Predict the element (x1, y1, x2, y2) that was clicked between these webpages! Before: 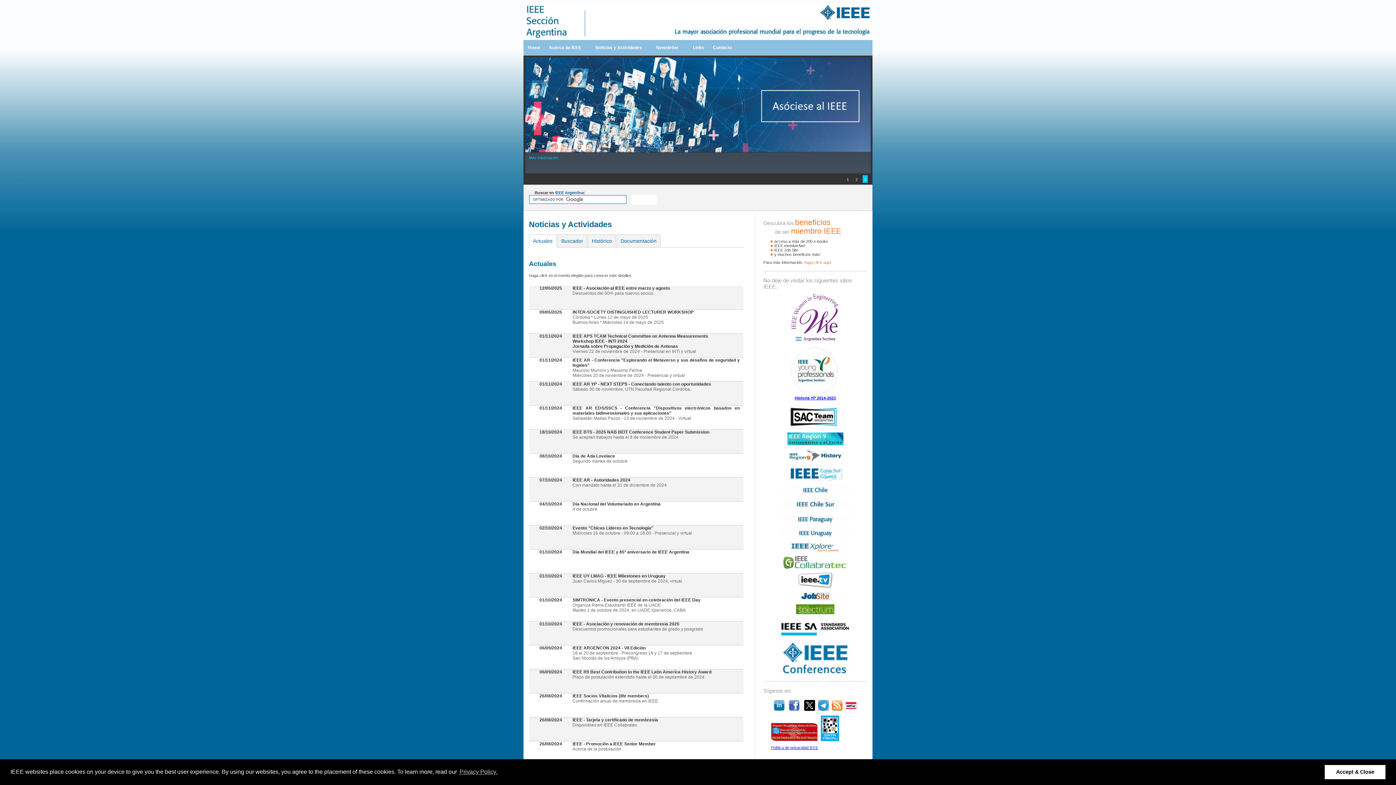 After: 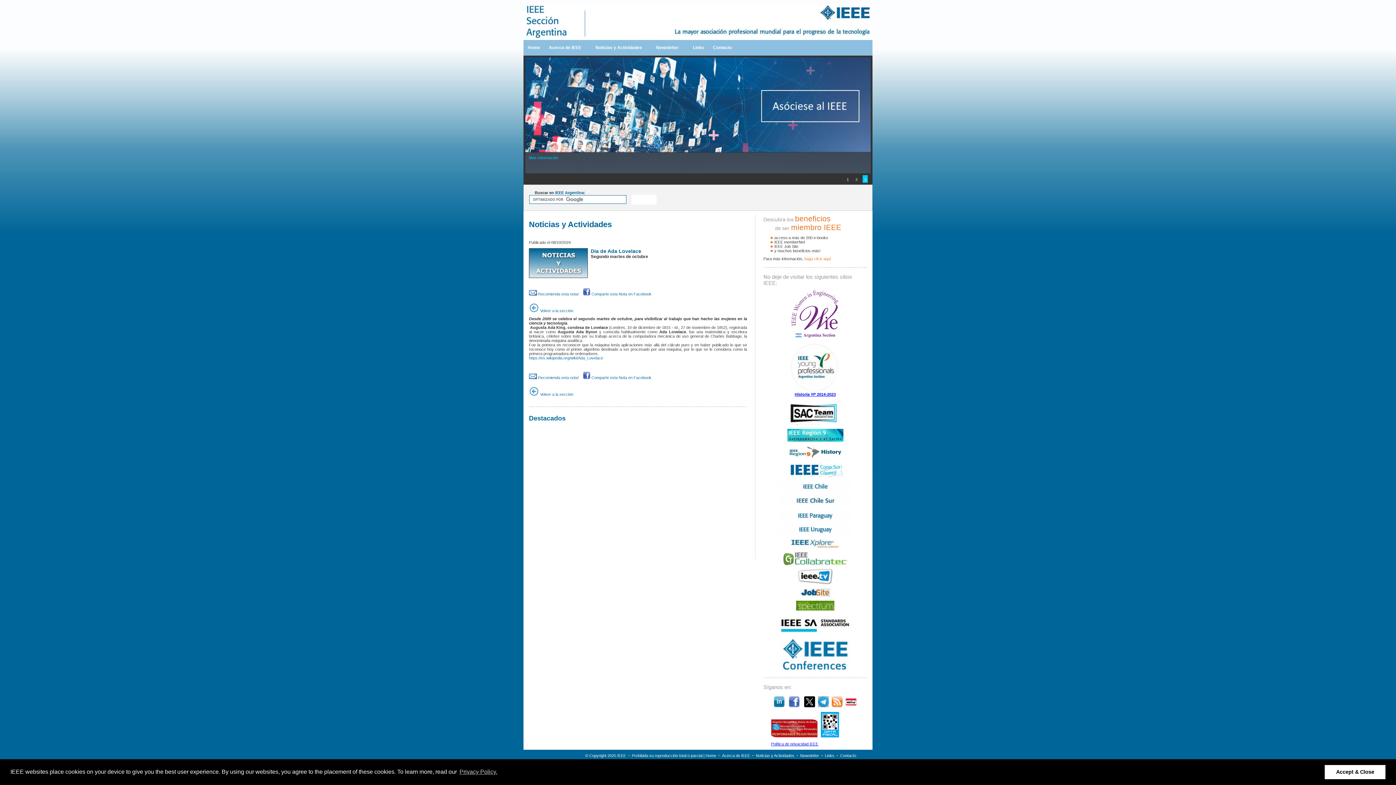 Action: bbox: (529, 453, 747, 477) label: 08/10/2024
Dia de Ada Lovelace
Segundo martes de octubre